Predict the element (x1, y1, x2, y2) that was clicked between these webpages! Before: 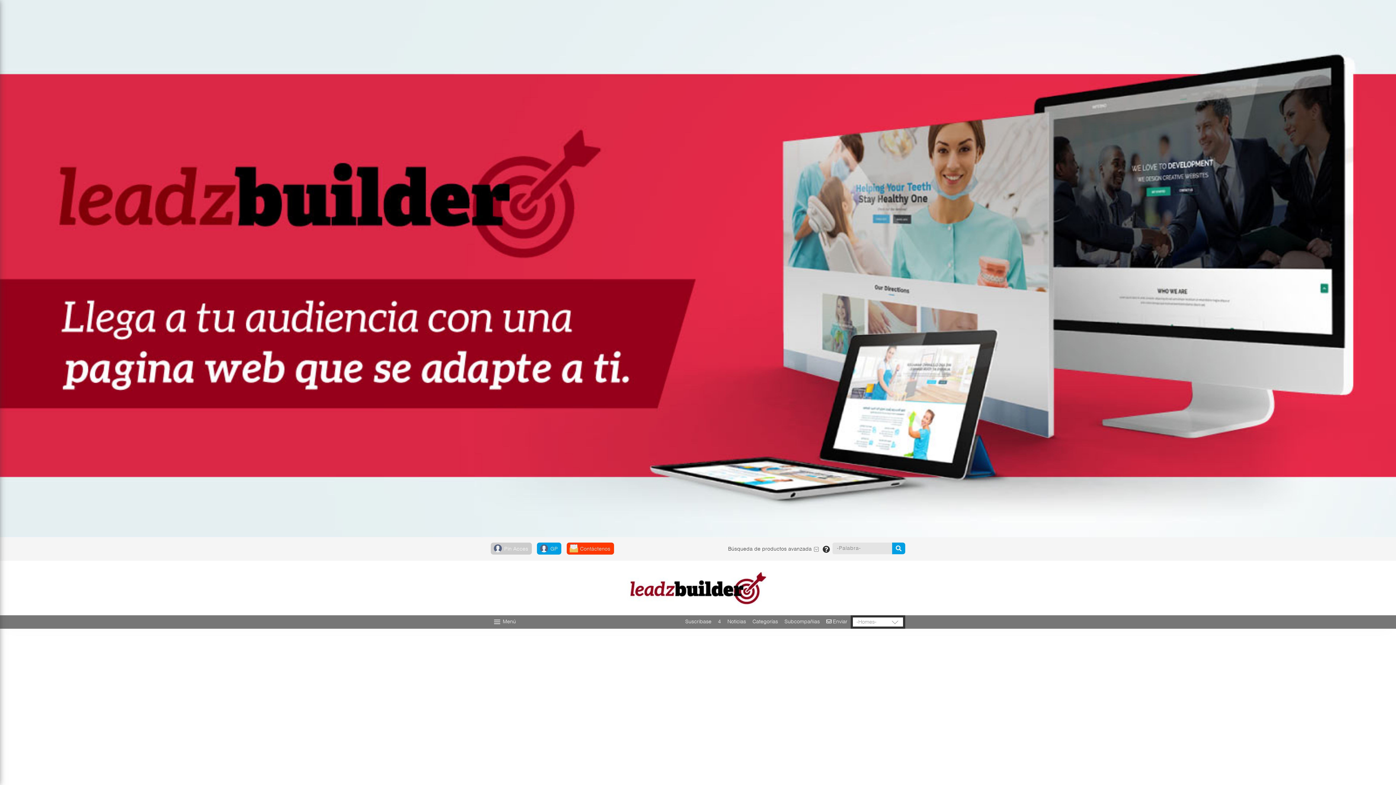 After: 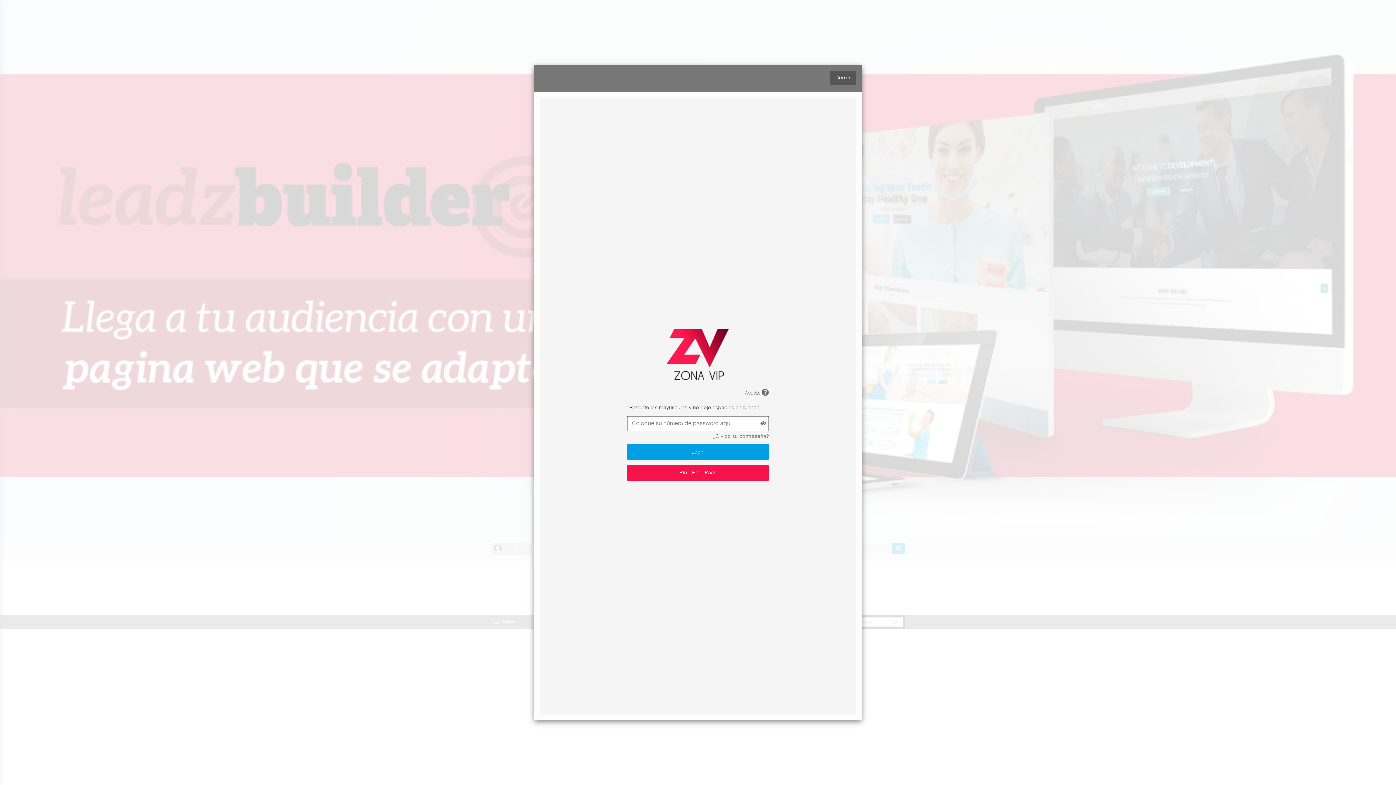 Action: label: Pin Acces bbox: (490, 547, 535, 552)